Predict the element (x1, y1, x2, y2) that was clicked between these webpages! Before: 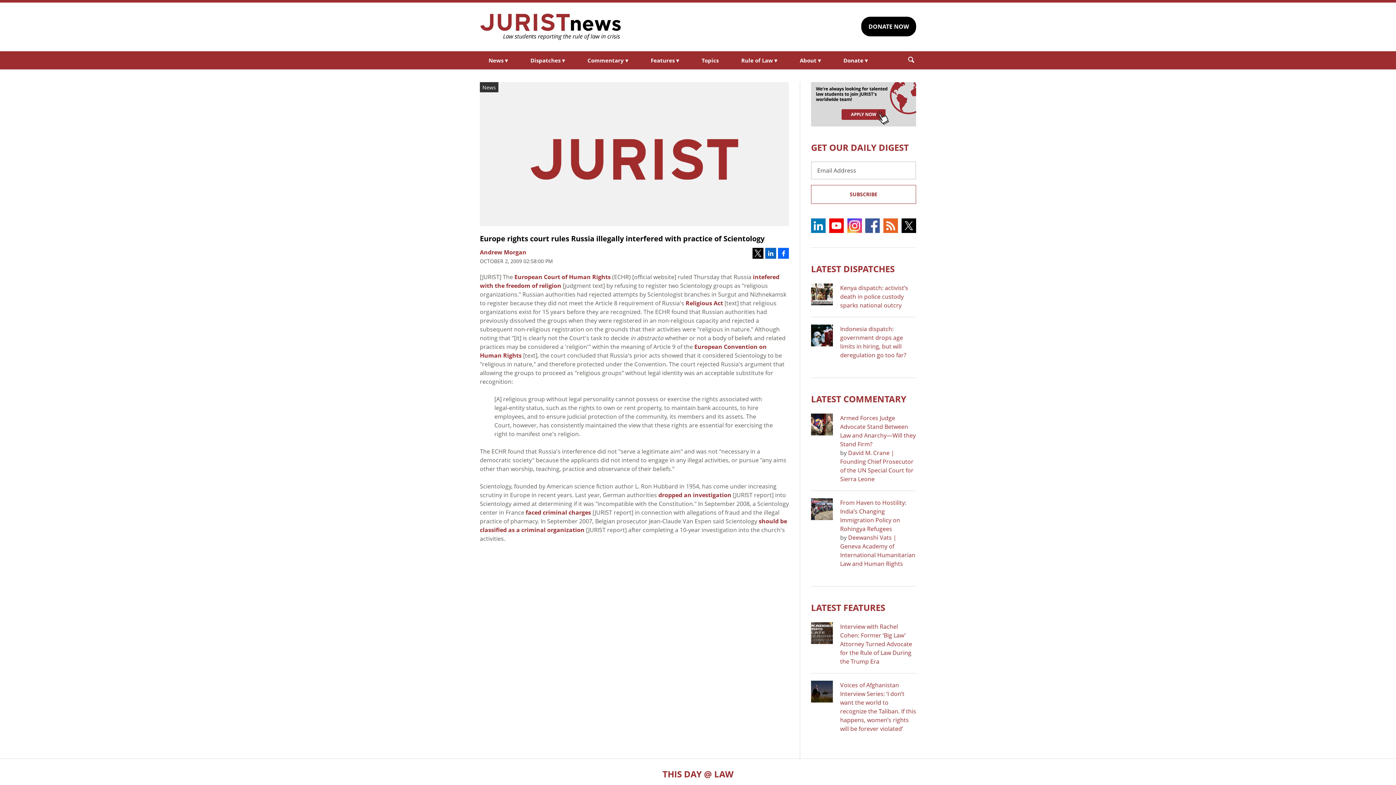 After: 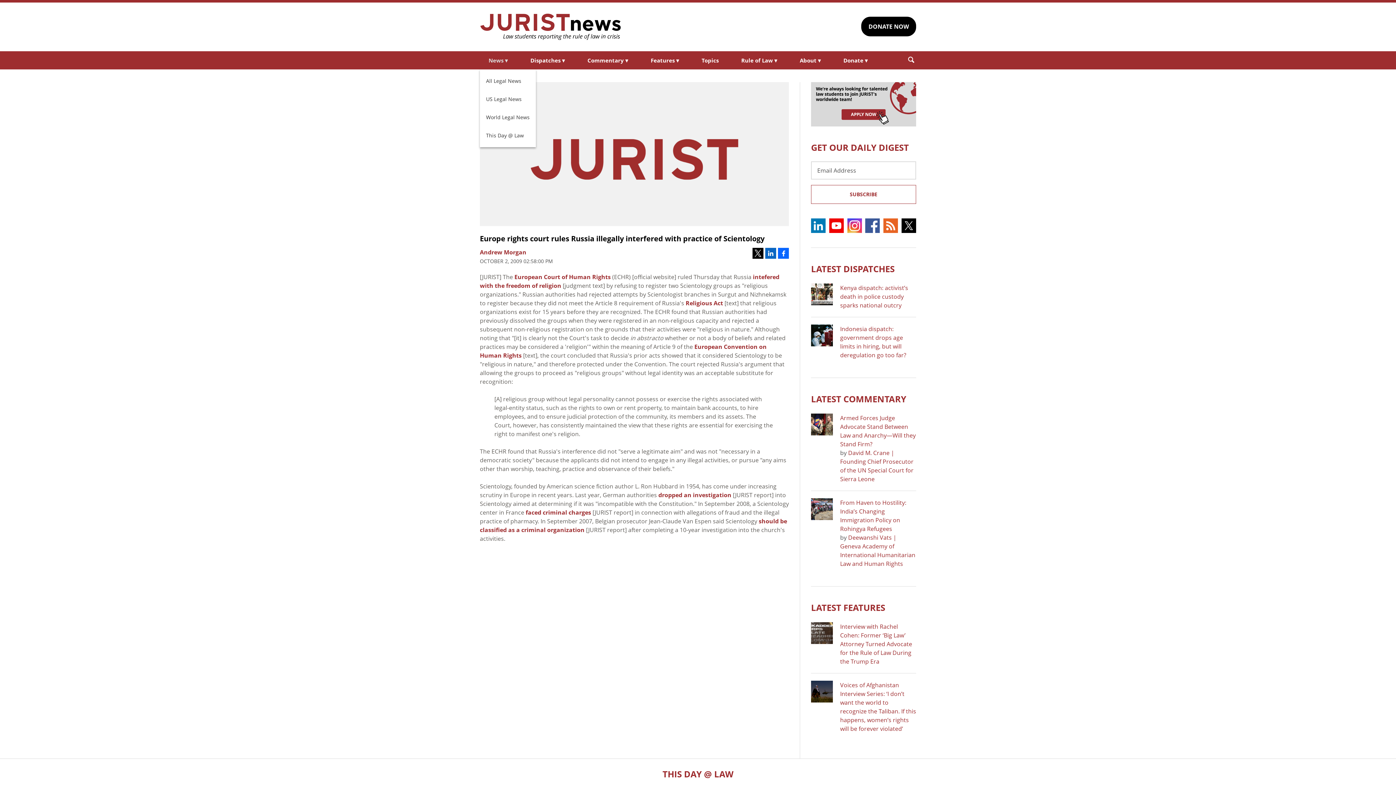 Action: bbox: (480, 51, 516, 69) label: News ▾